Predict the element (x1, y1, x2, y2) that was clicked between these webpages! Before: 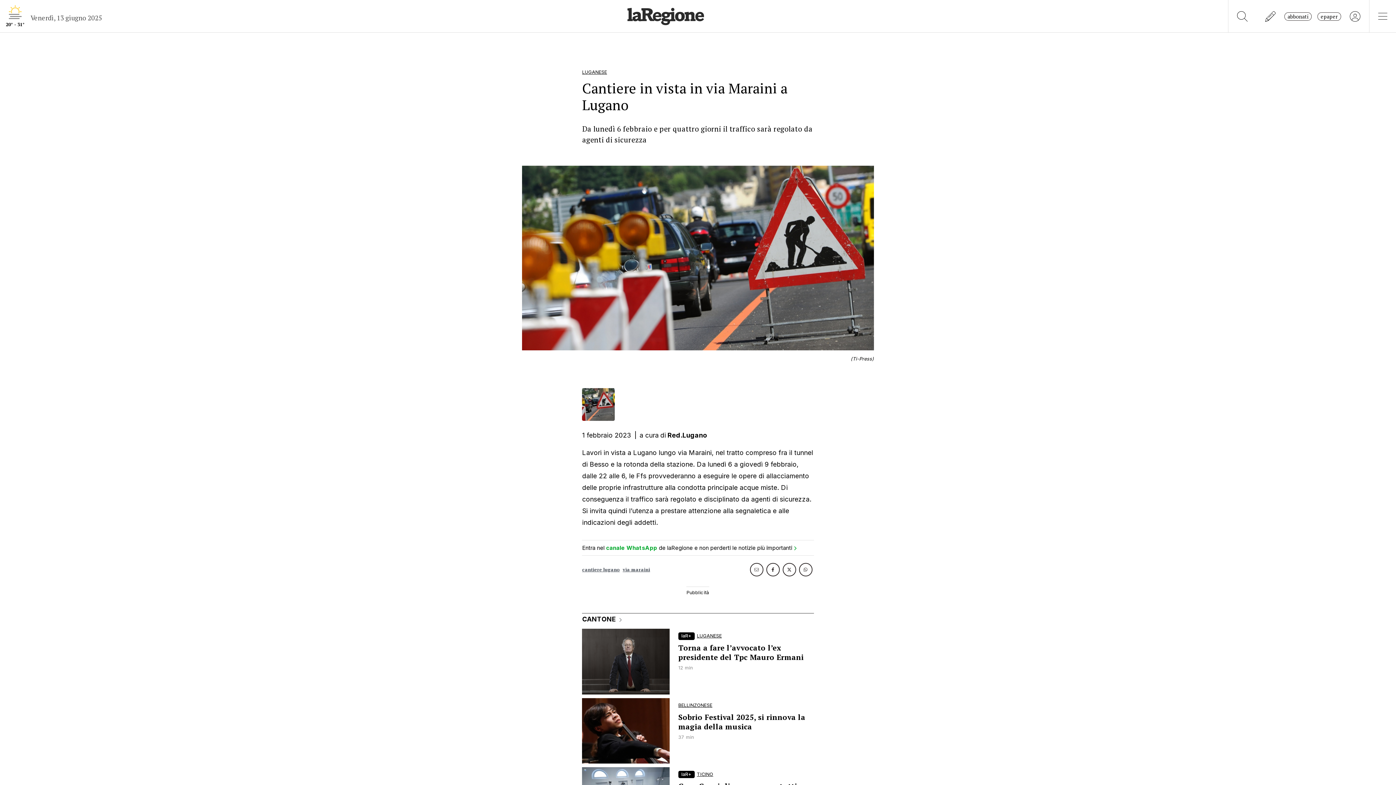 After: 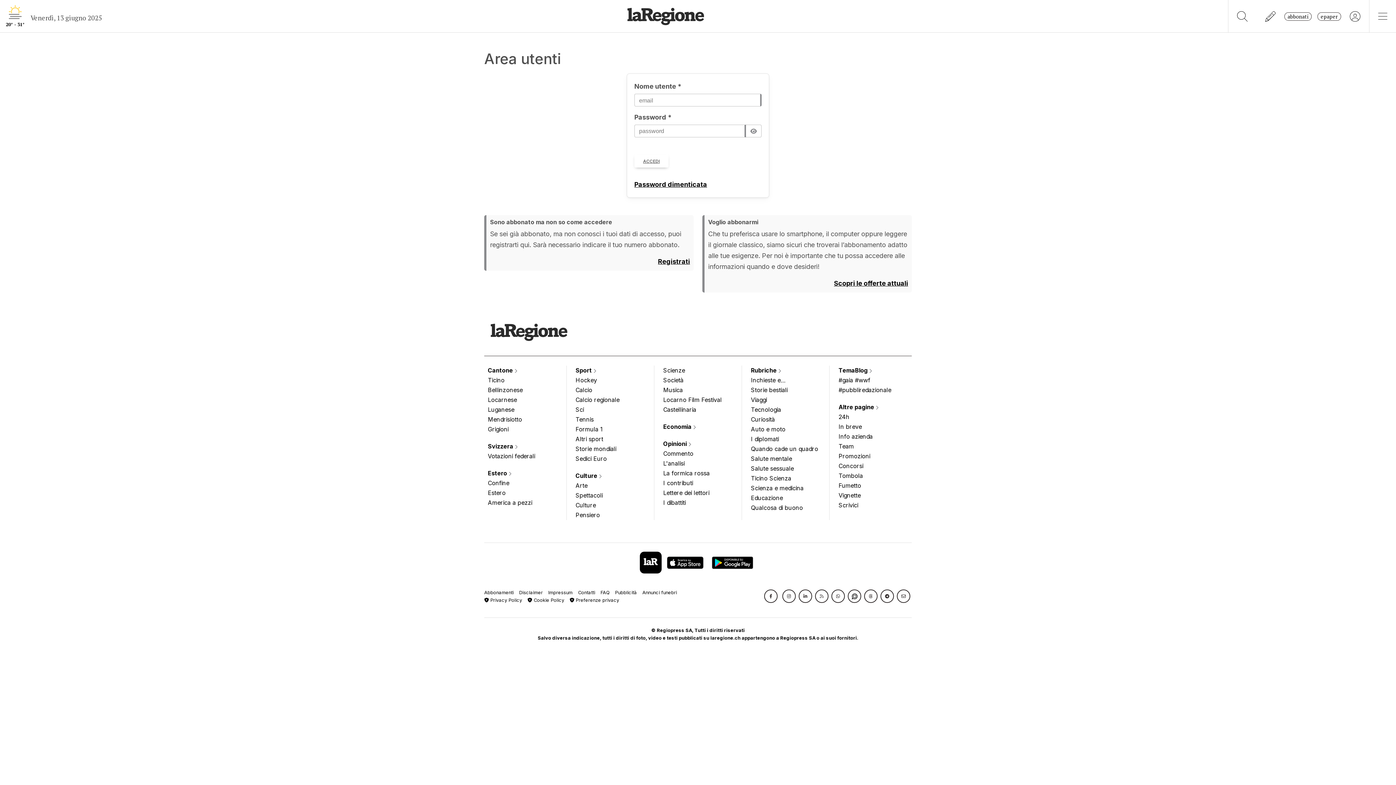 Action: bbox: (1317, 12, 1341, 20) label: epaper